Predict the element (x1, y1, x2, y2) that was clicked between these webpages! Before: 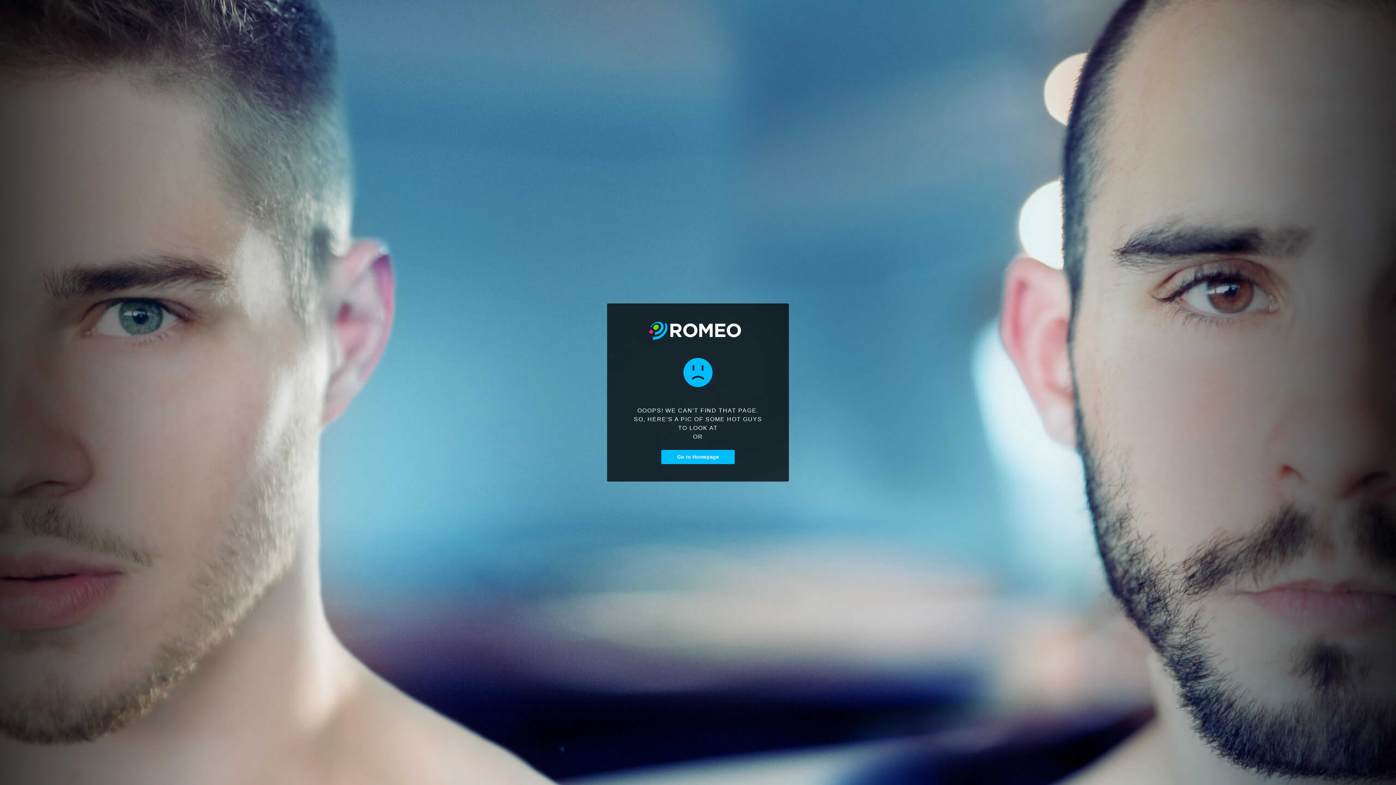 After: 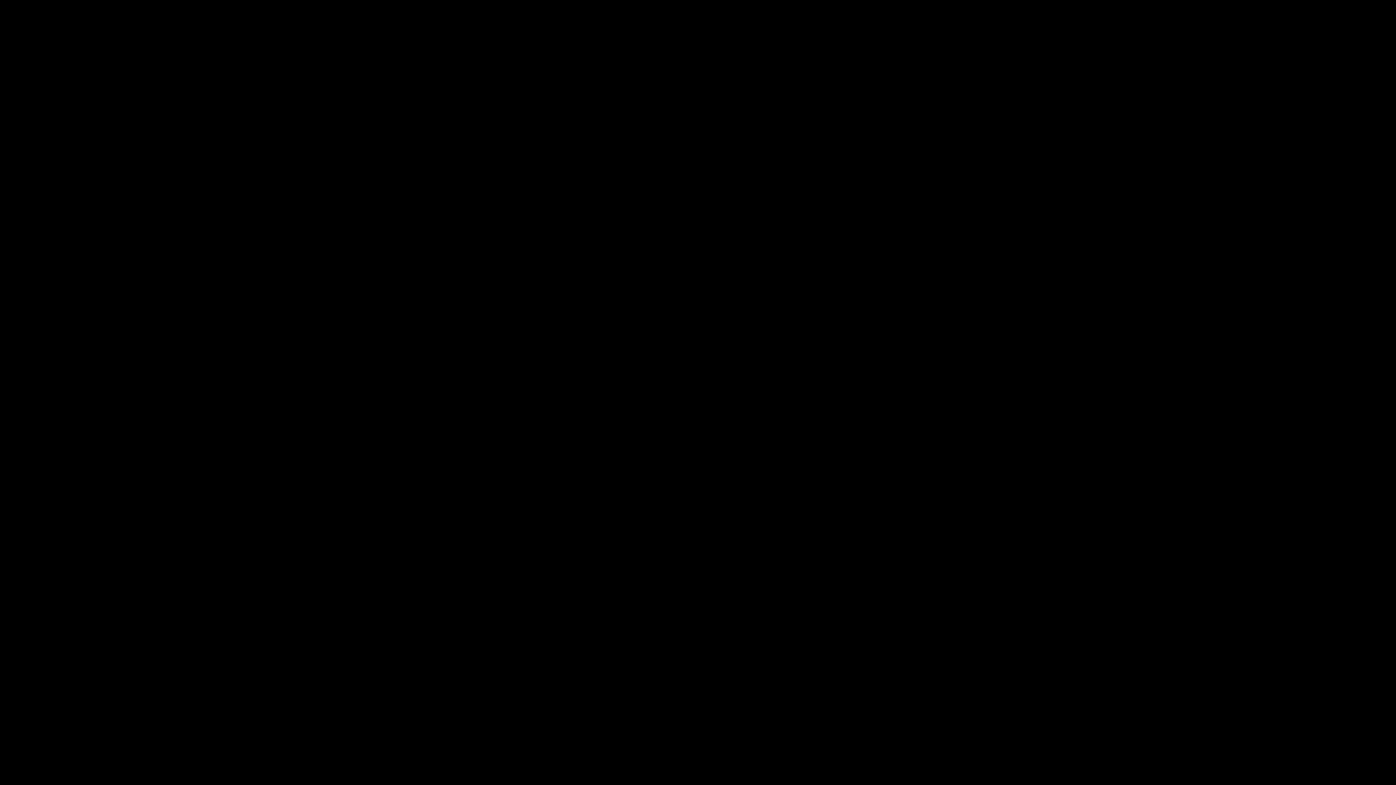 Action: label: Go to Homepage bbox: (661, 450, 734, 464)